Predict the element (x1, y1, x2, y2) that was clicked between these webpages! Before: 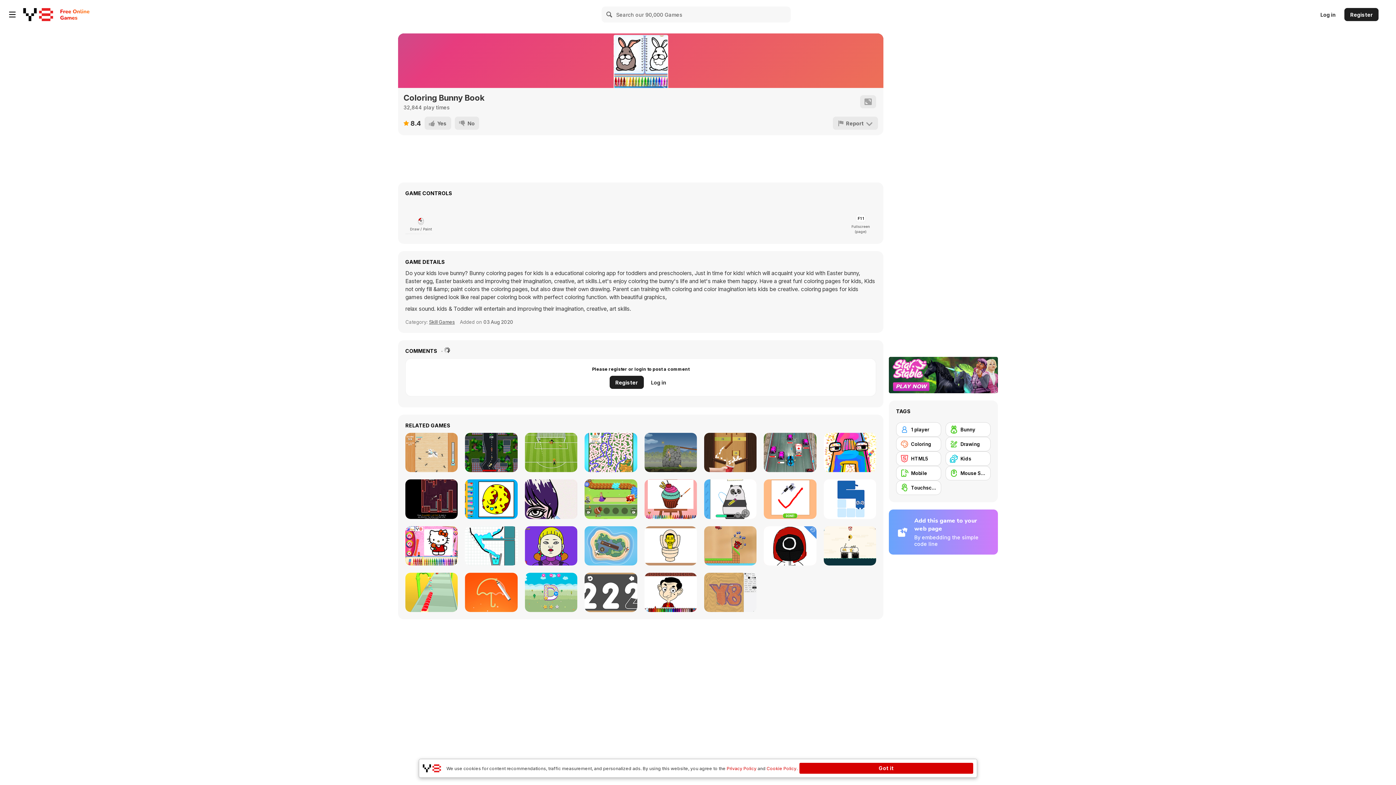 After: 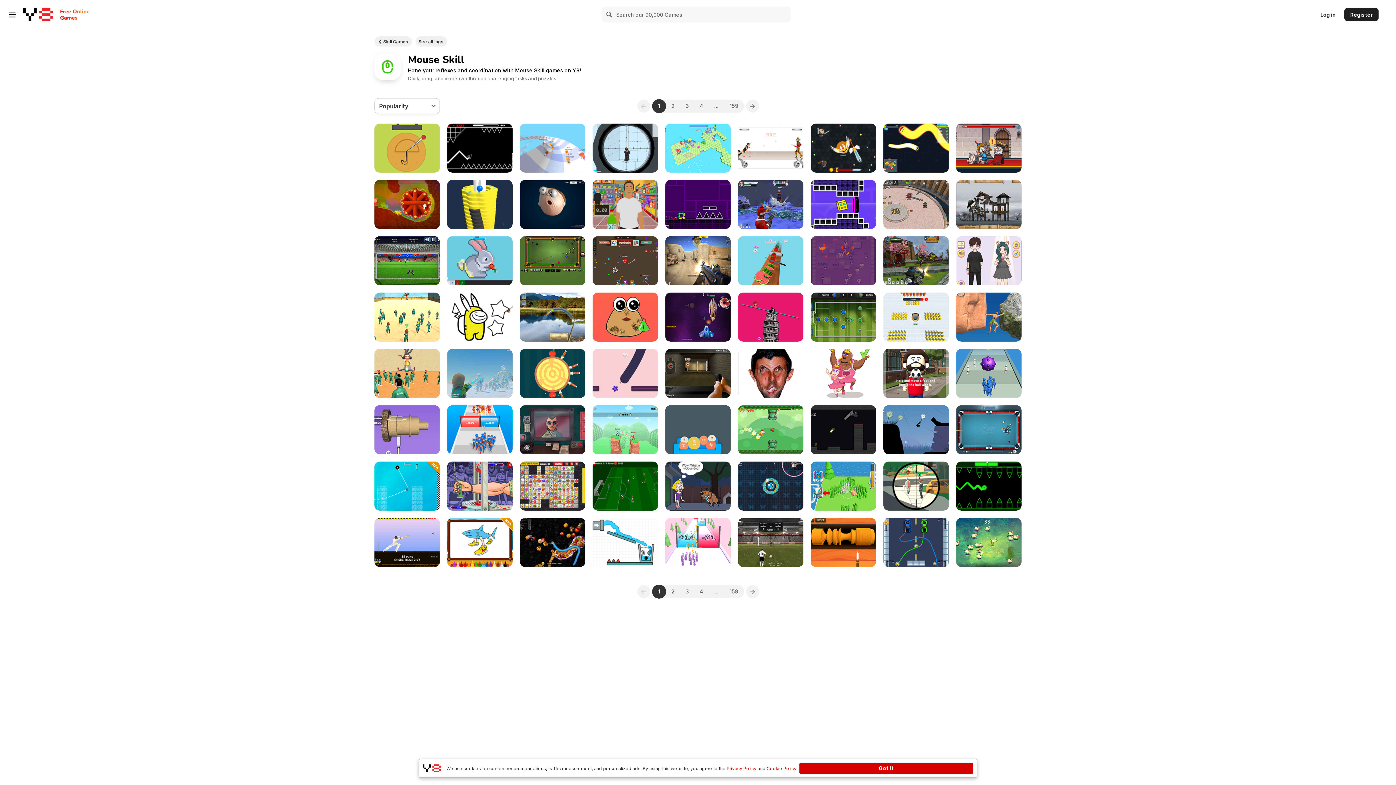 Action: bbox: (945, 466, 990, 480) label: Mouse Skill